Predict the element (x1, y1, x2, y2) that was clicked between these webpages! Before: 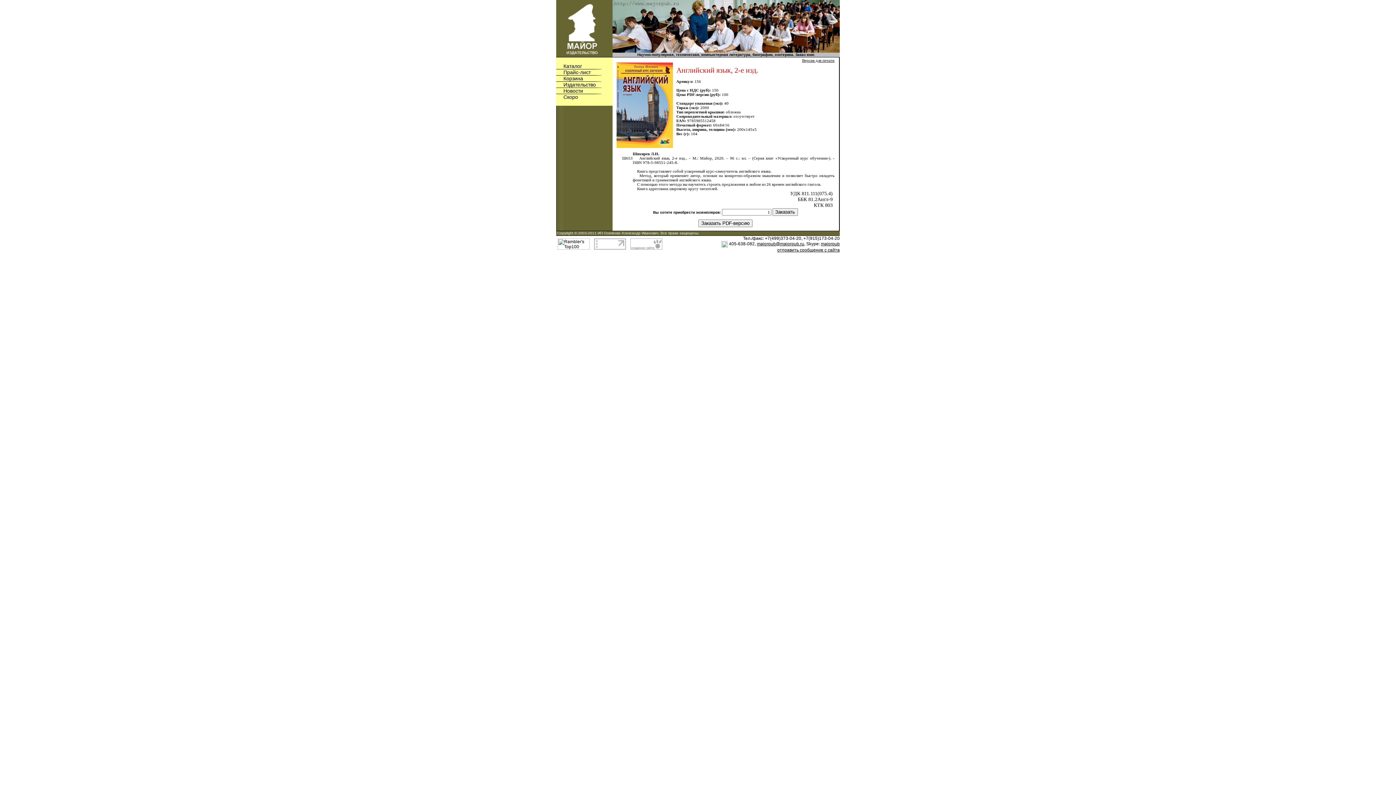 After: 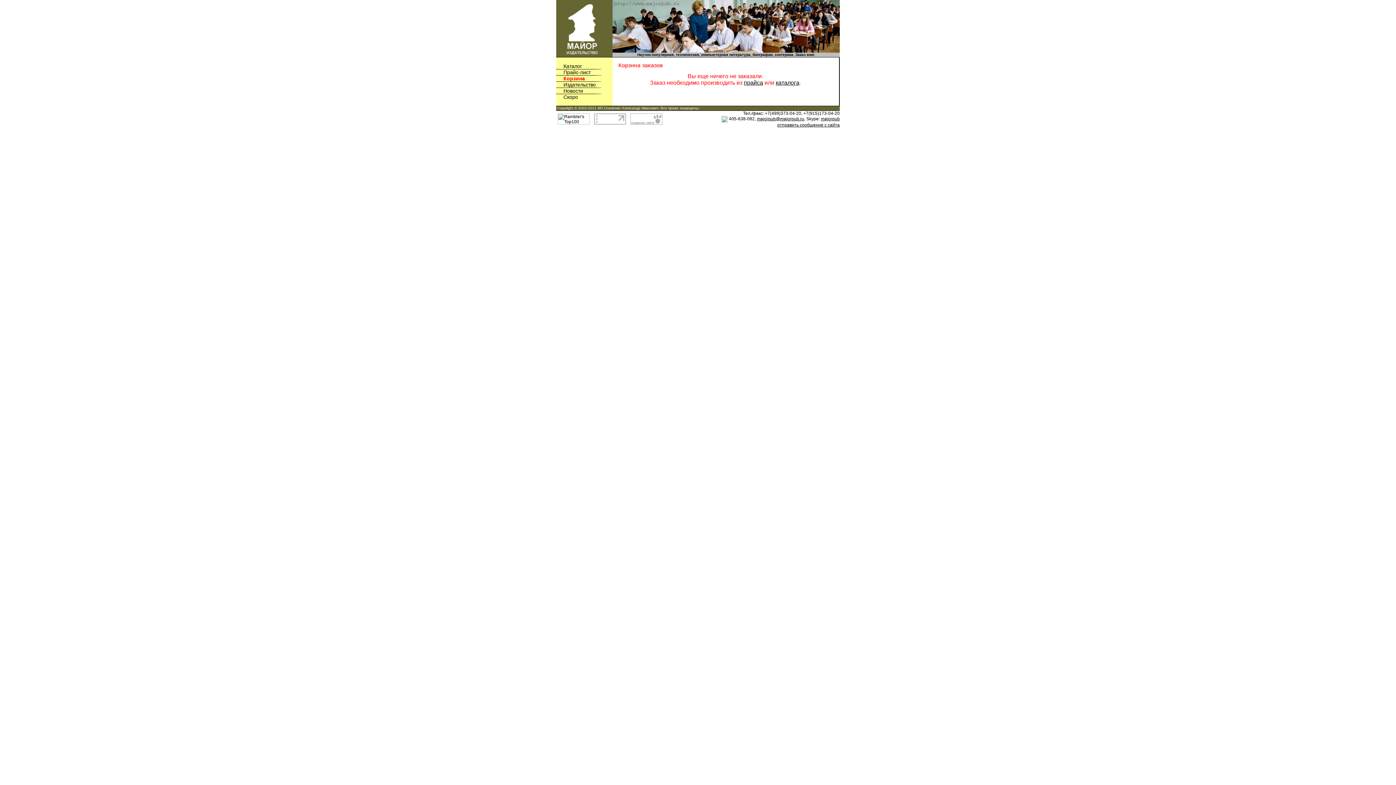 Action: bbox: (563, 75, 583, 81) label: Корзина